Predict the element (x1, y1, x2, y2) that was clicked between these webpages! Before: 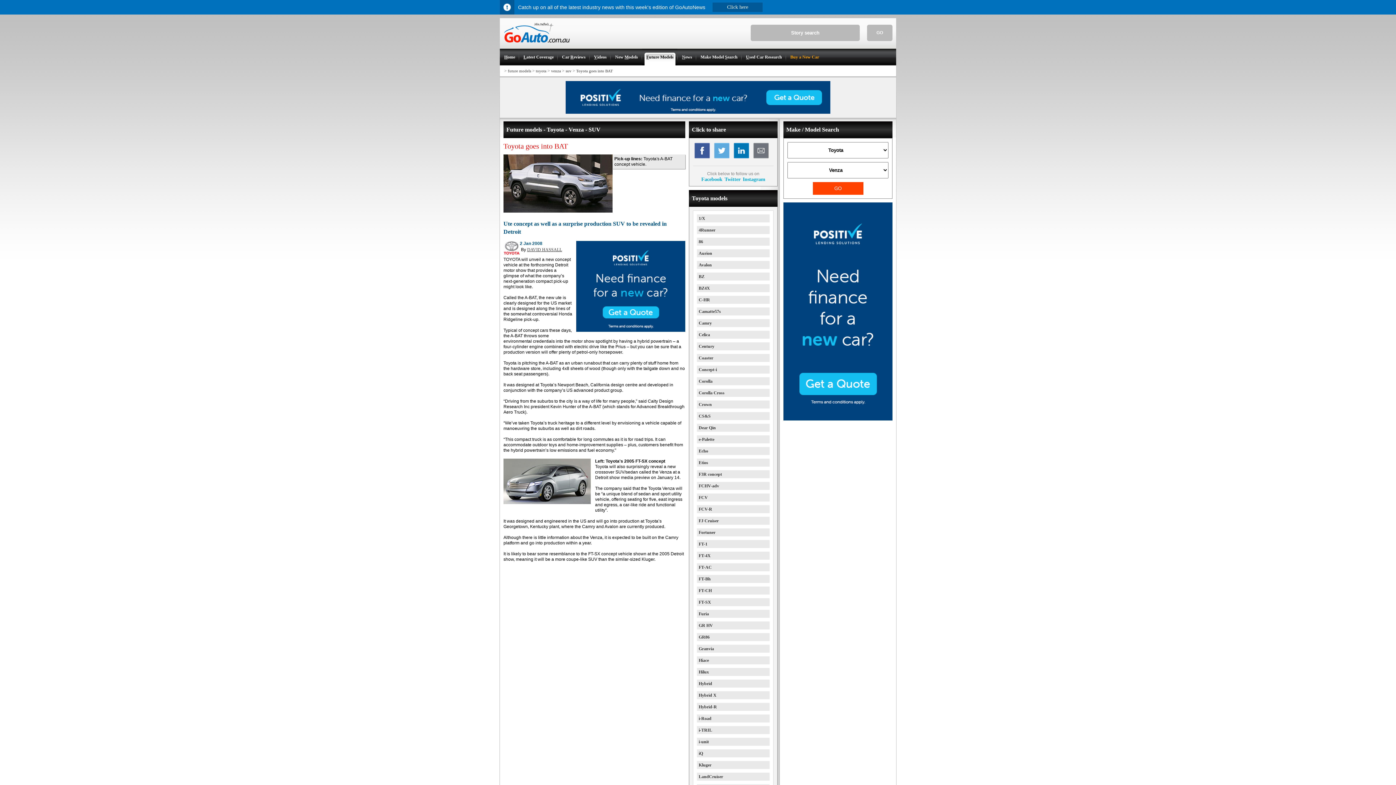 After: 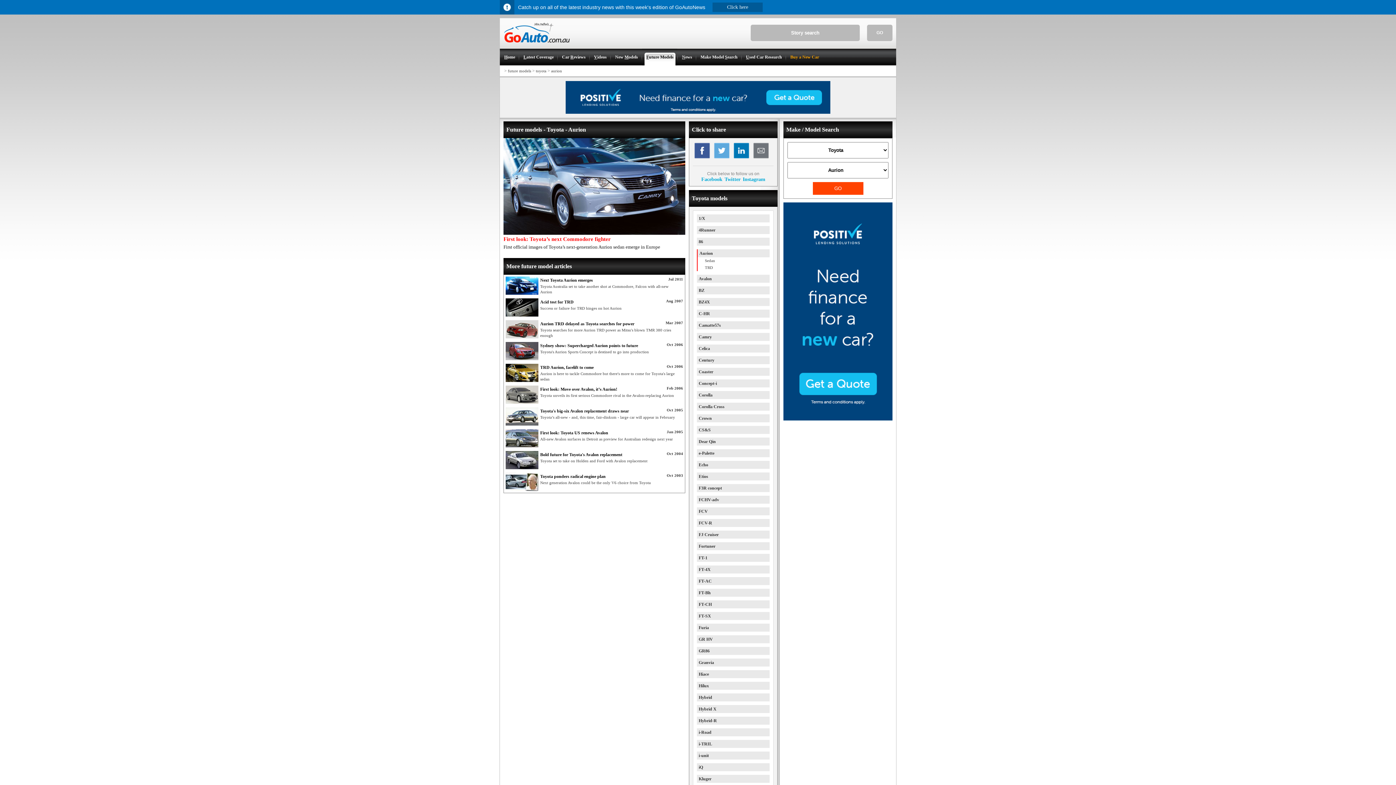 Action: label: Aurion bbox: (698, 250, 712, 256)